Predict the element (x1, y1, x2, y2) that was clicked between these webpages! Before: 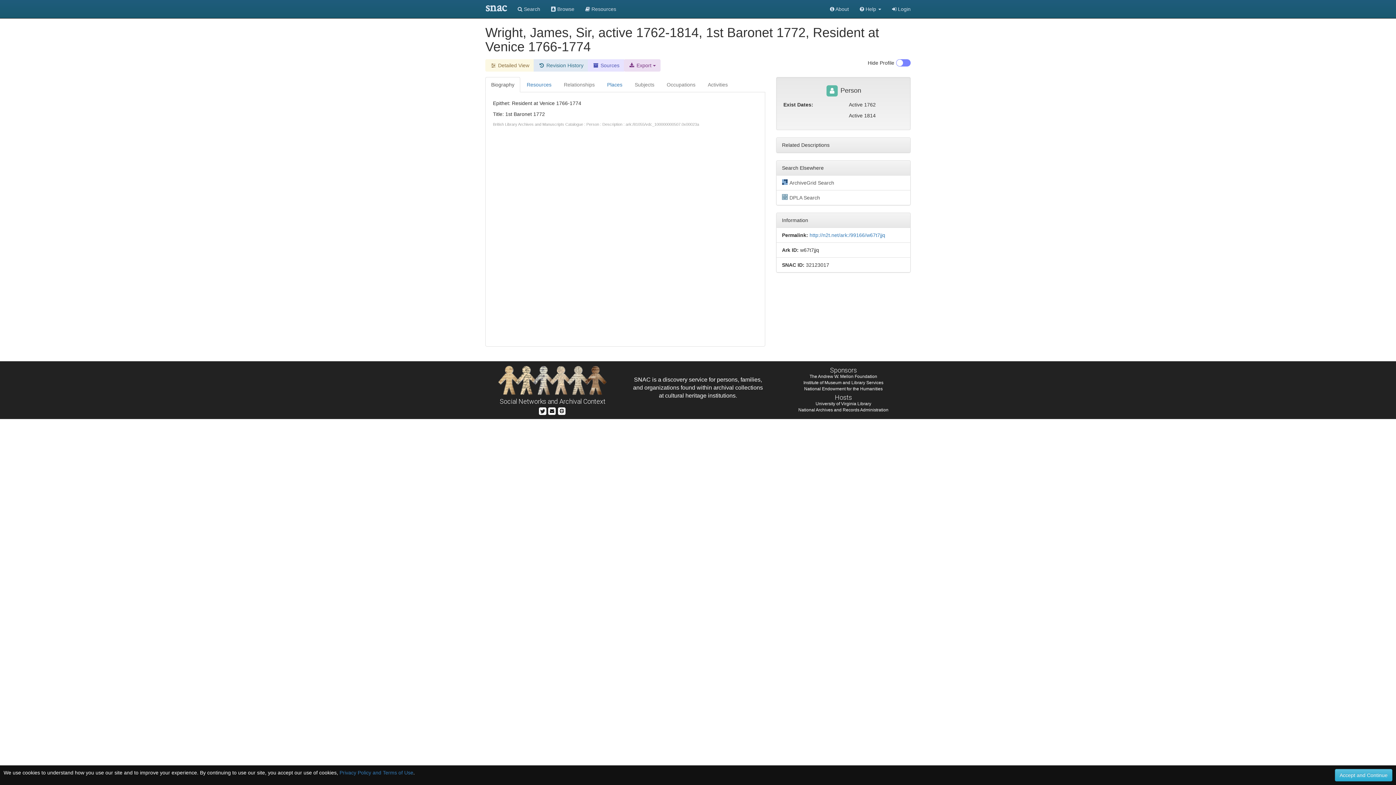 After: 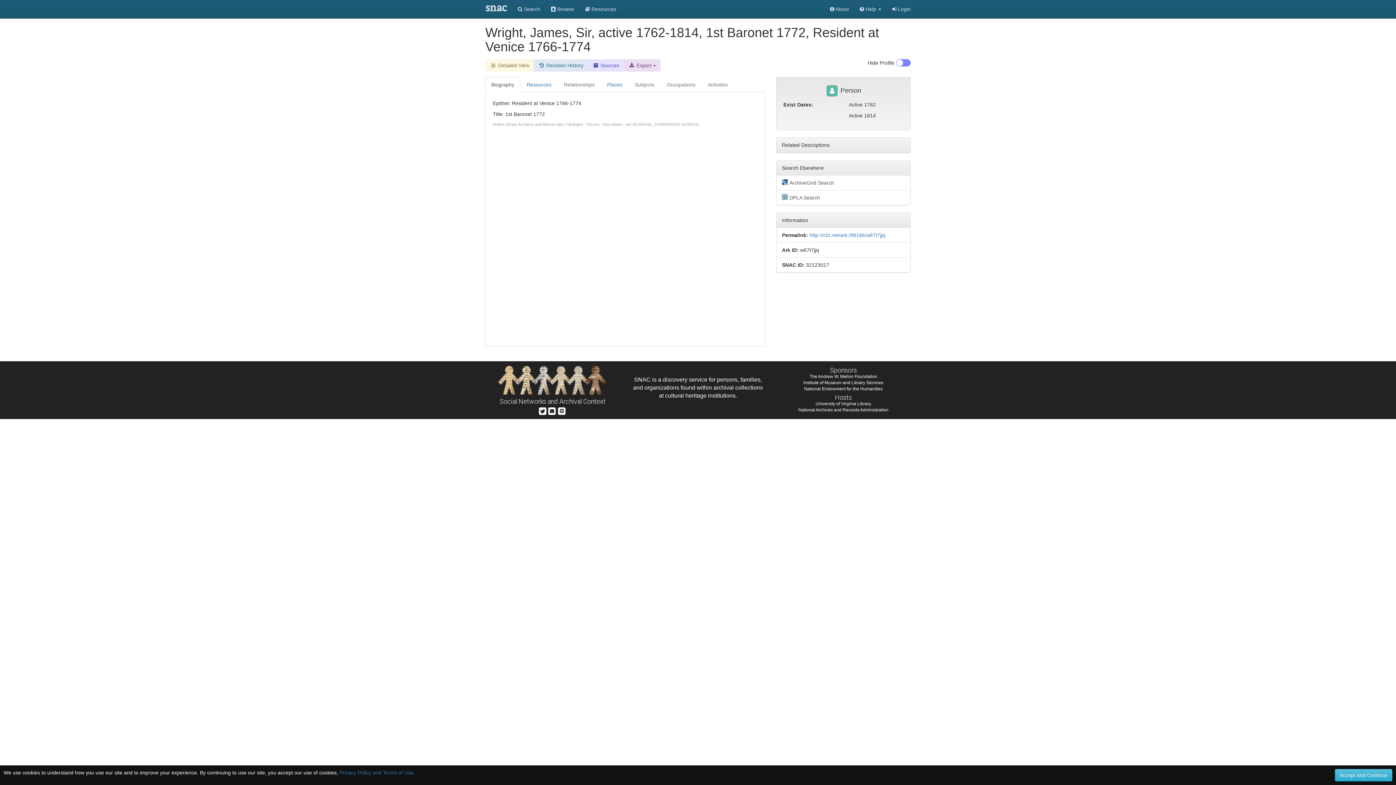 Action: bbox: (485, 77, 520, 92) label: Biography